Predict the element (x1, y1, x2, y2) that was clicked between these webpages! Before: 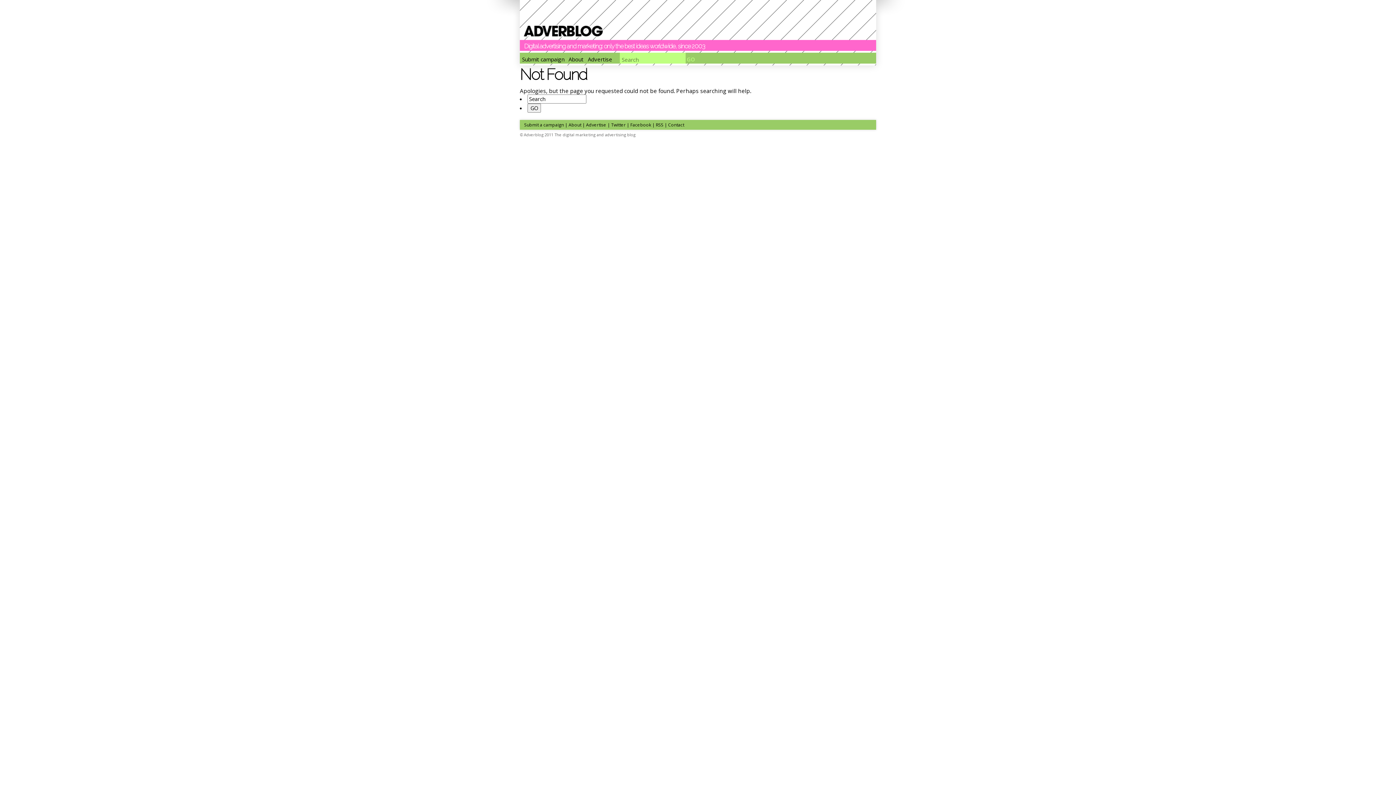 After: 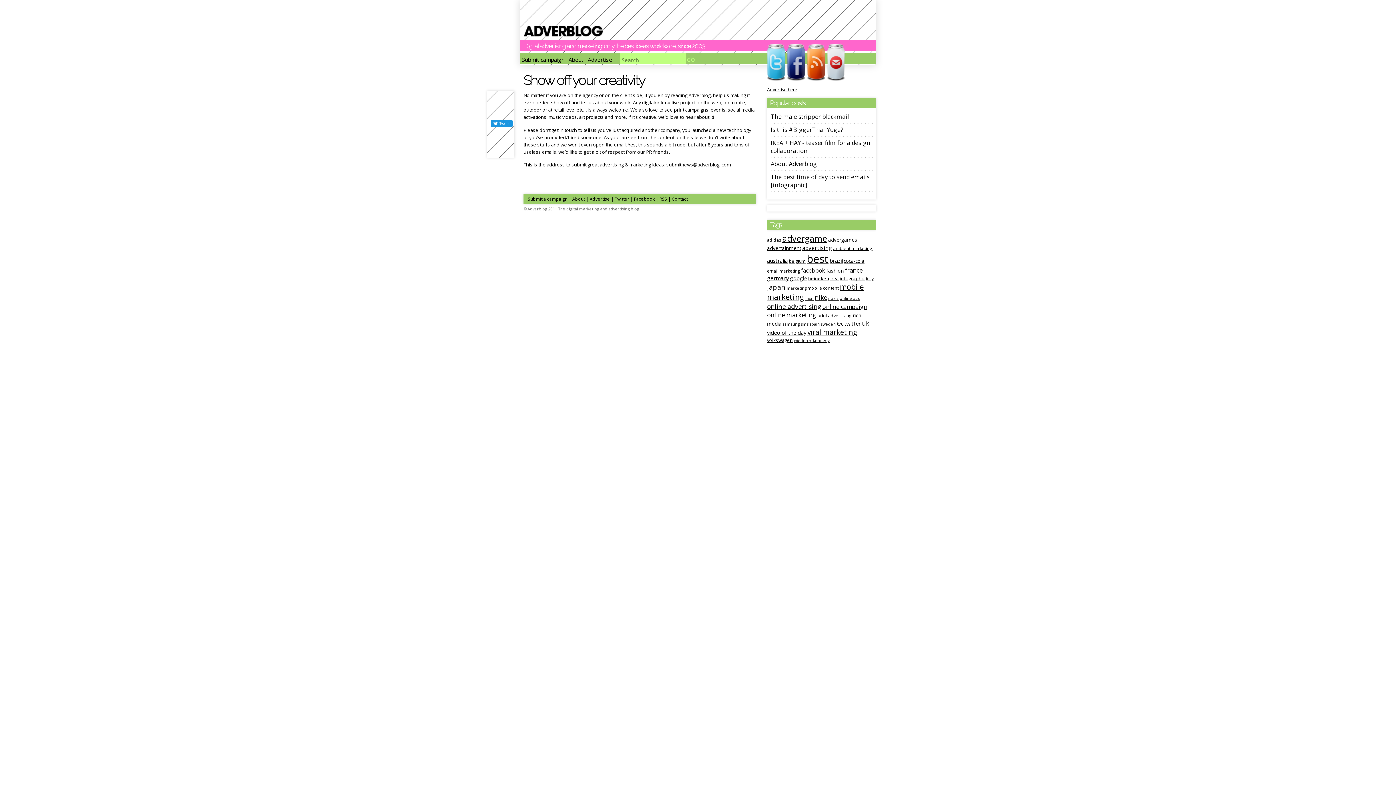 Action: label: Submit a campaign bbox: (524, 121, 564, 128)